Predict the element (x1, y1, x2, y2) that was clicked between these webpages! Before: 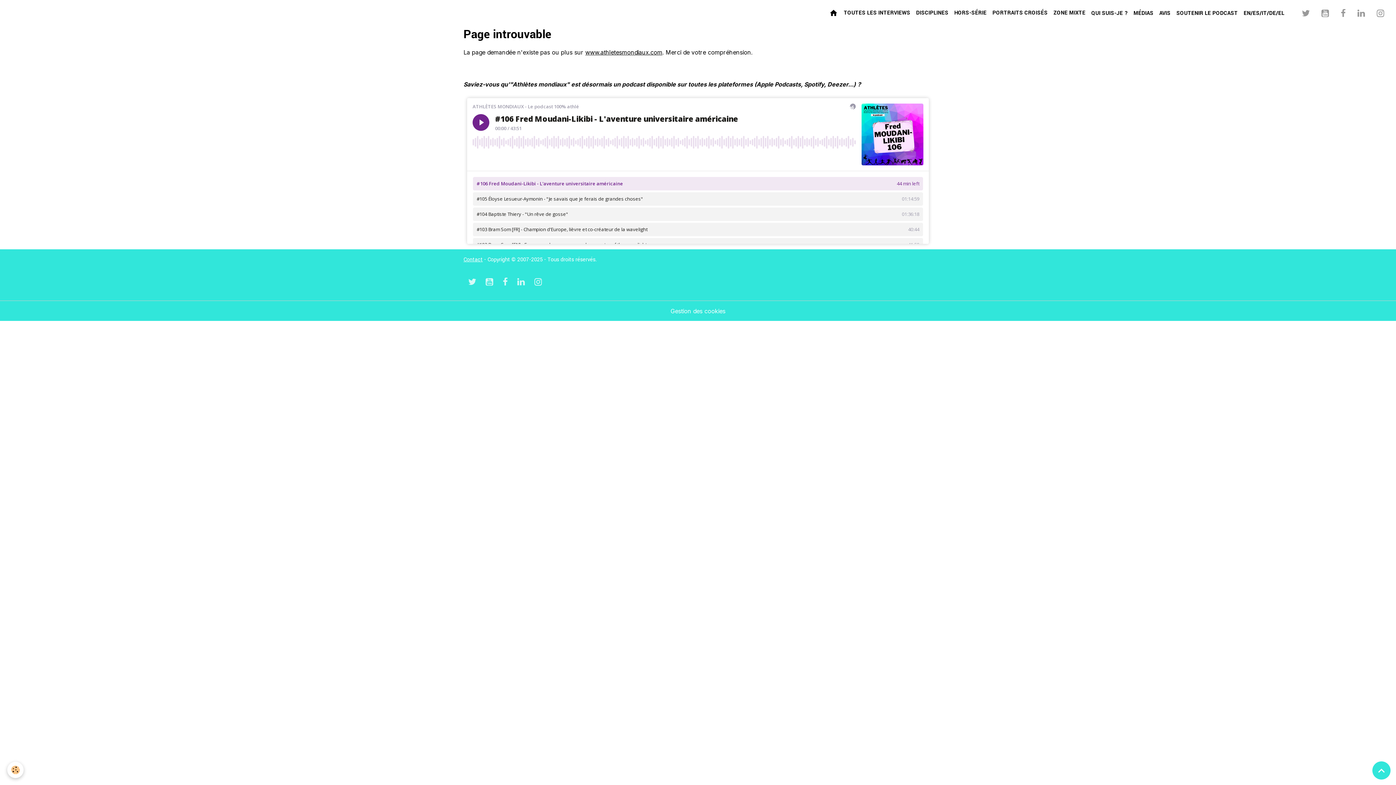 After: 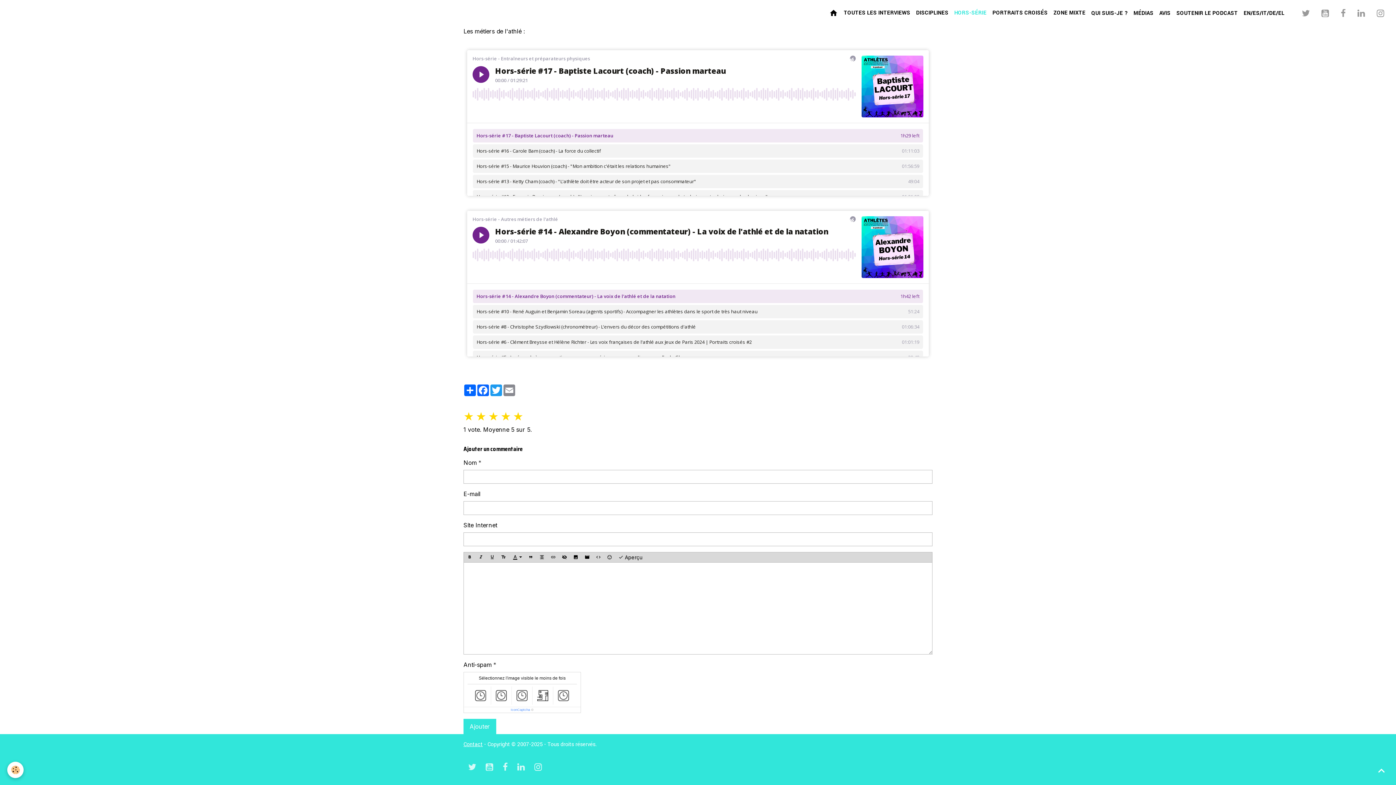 Action: bbox: (951, 0, 989, 26) label: HORS-SÉRIE